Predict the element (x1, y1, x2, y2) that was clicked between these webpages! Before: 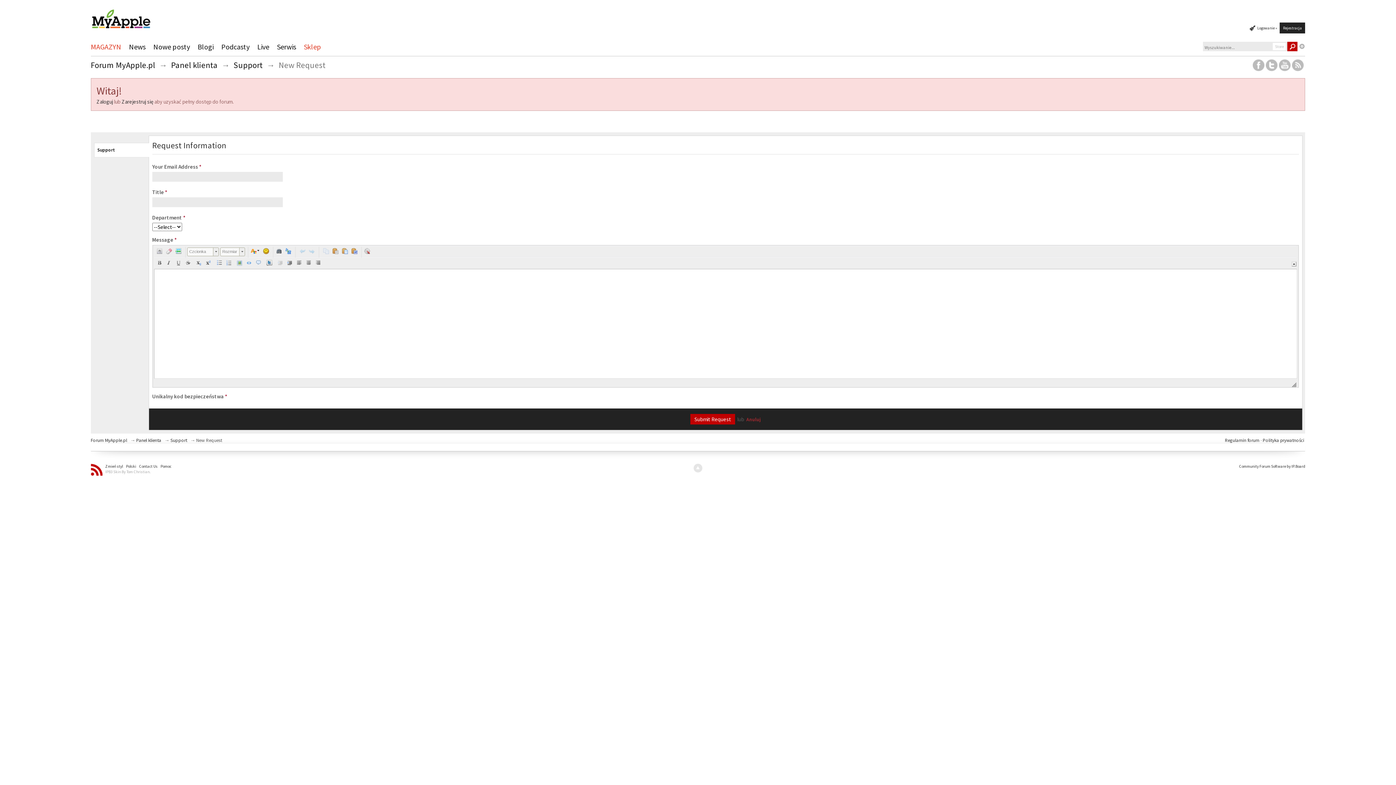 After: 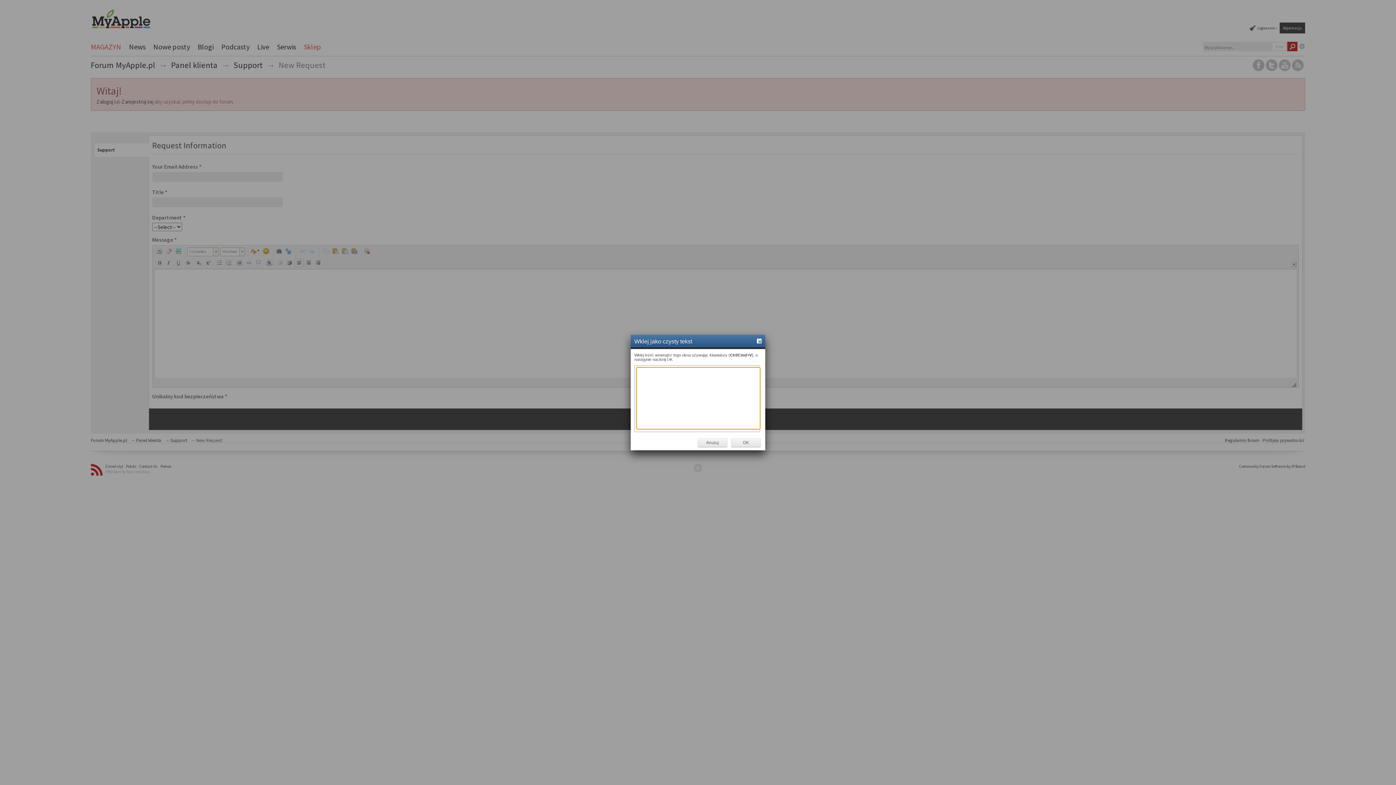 Action: label:   bbox: (340, 246, 349, 255)